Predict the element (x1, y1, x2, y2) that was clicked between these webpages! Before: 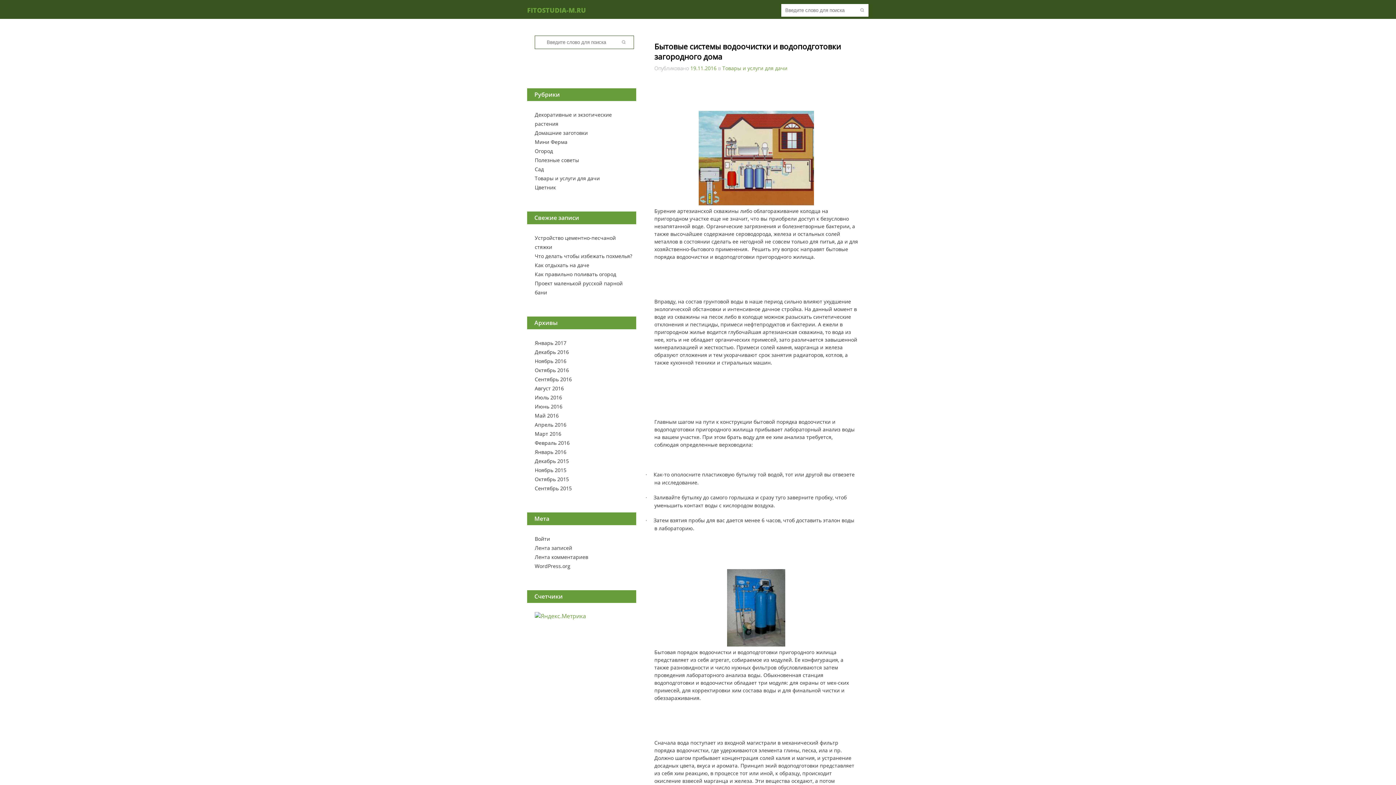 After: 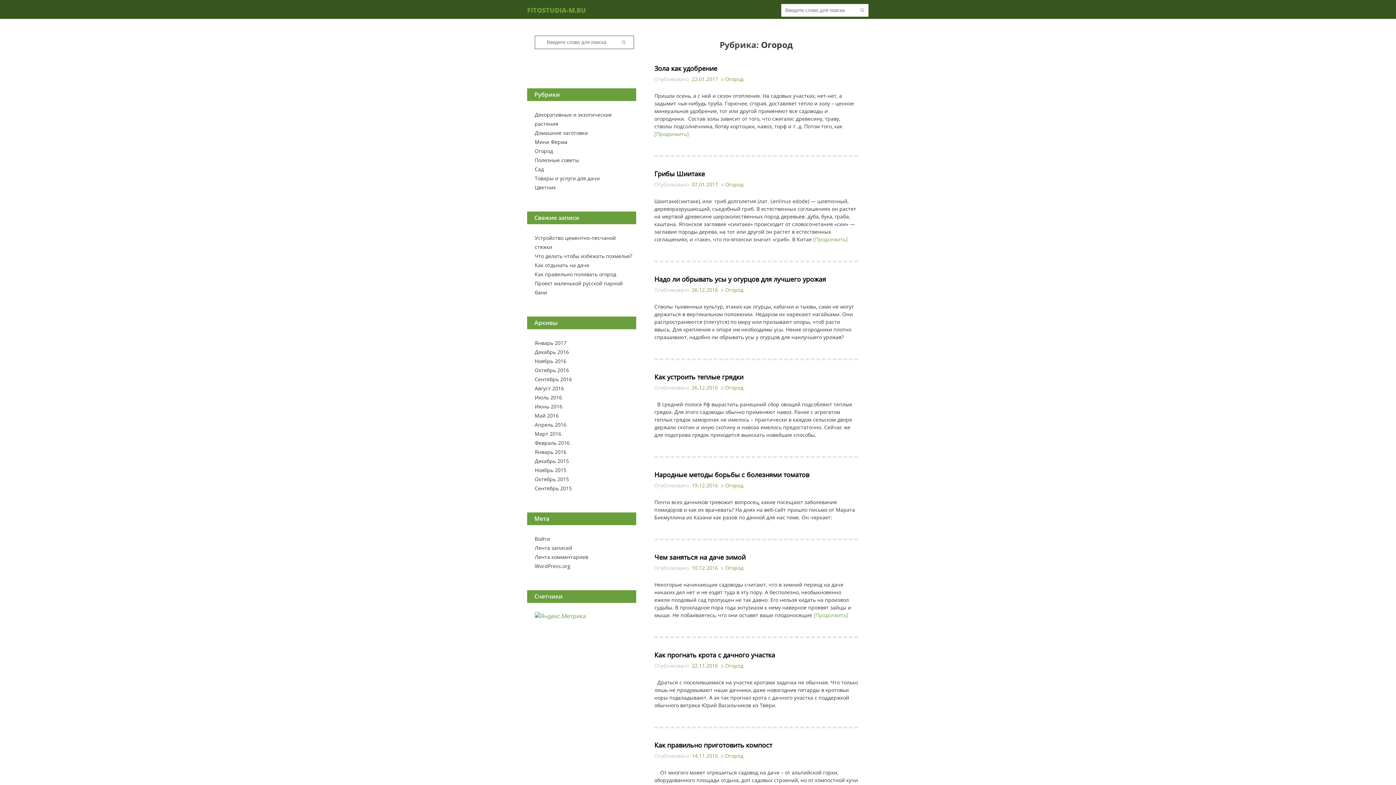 Action: bbox: (534, 147, 553, 154) label: Огород